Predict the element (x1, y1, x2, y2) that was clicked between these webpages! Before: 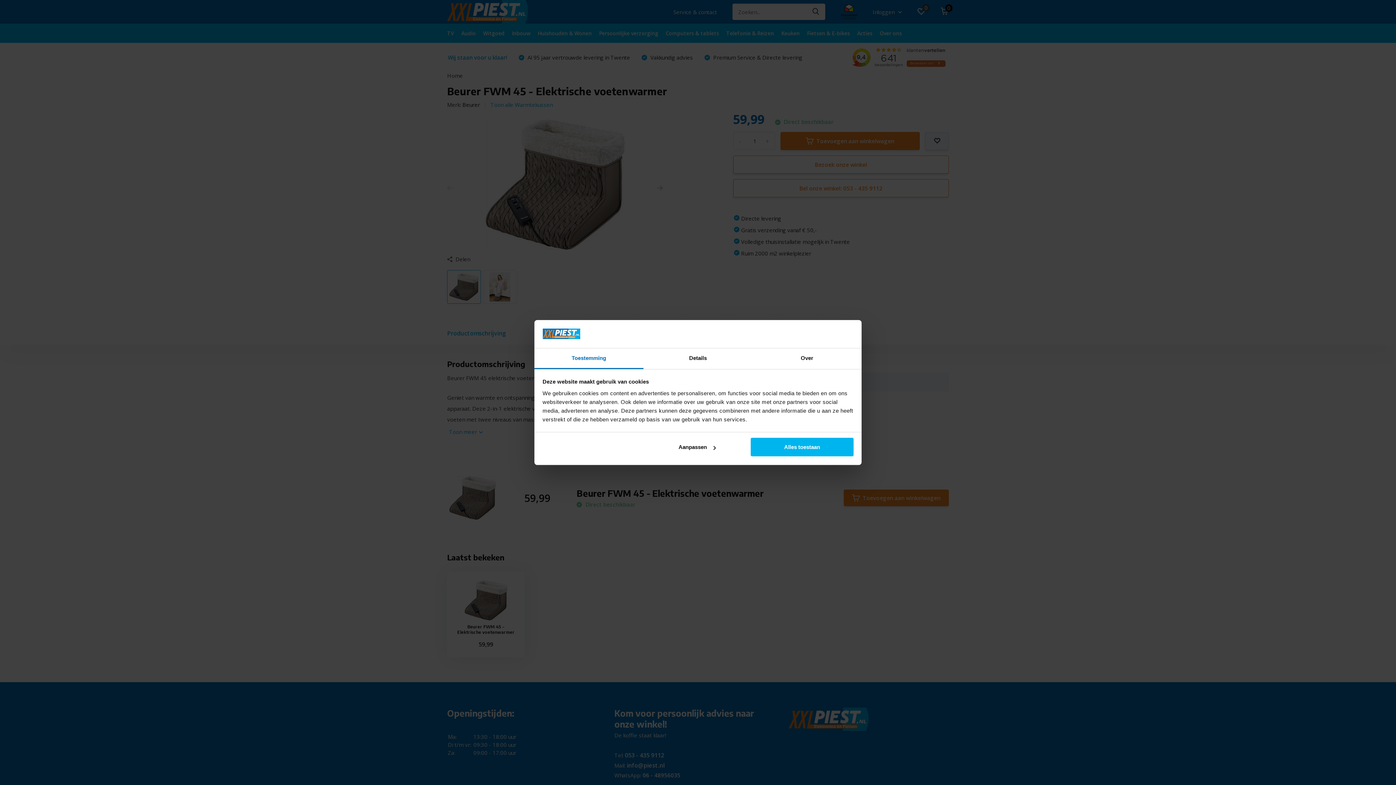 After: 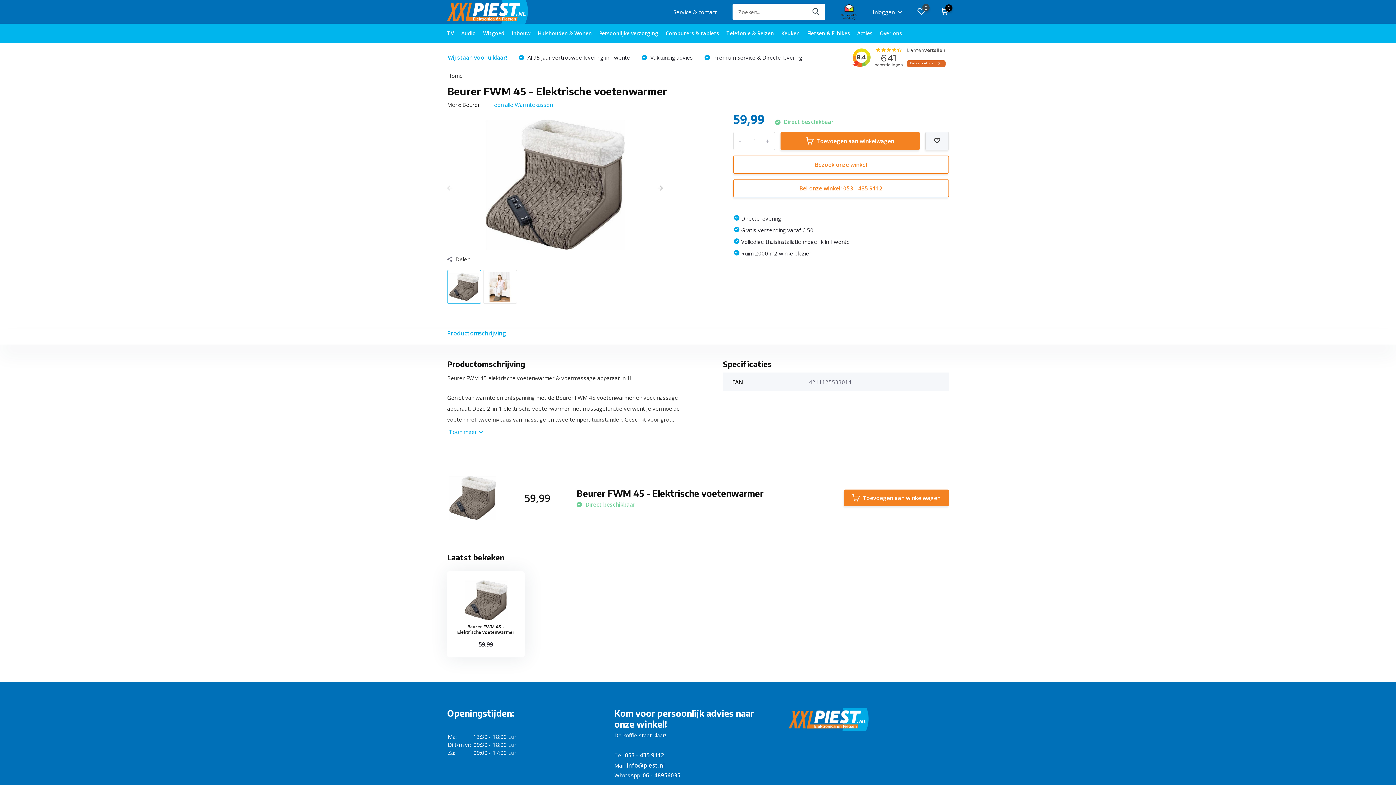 Action: bbox: (751, 438, 853, 456) label: Alles toestaan